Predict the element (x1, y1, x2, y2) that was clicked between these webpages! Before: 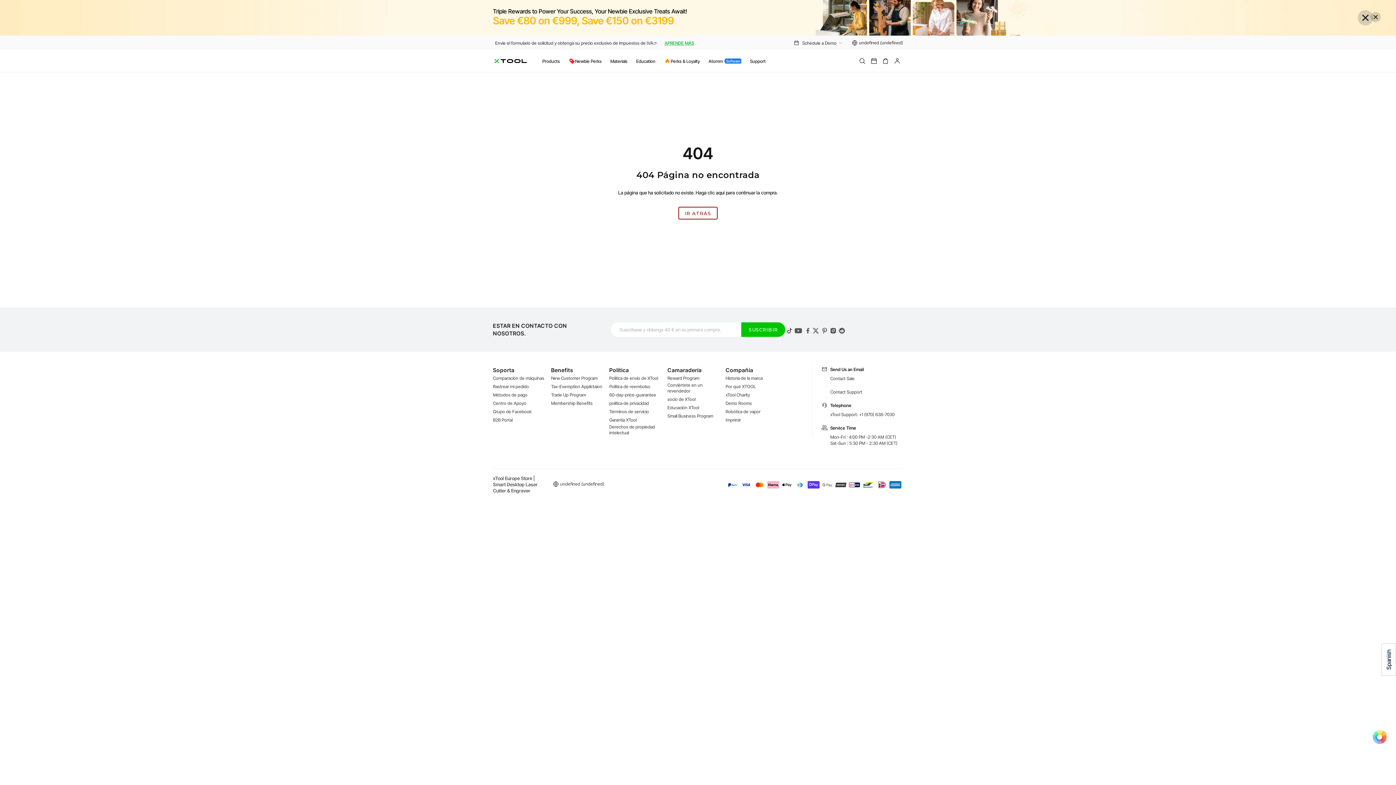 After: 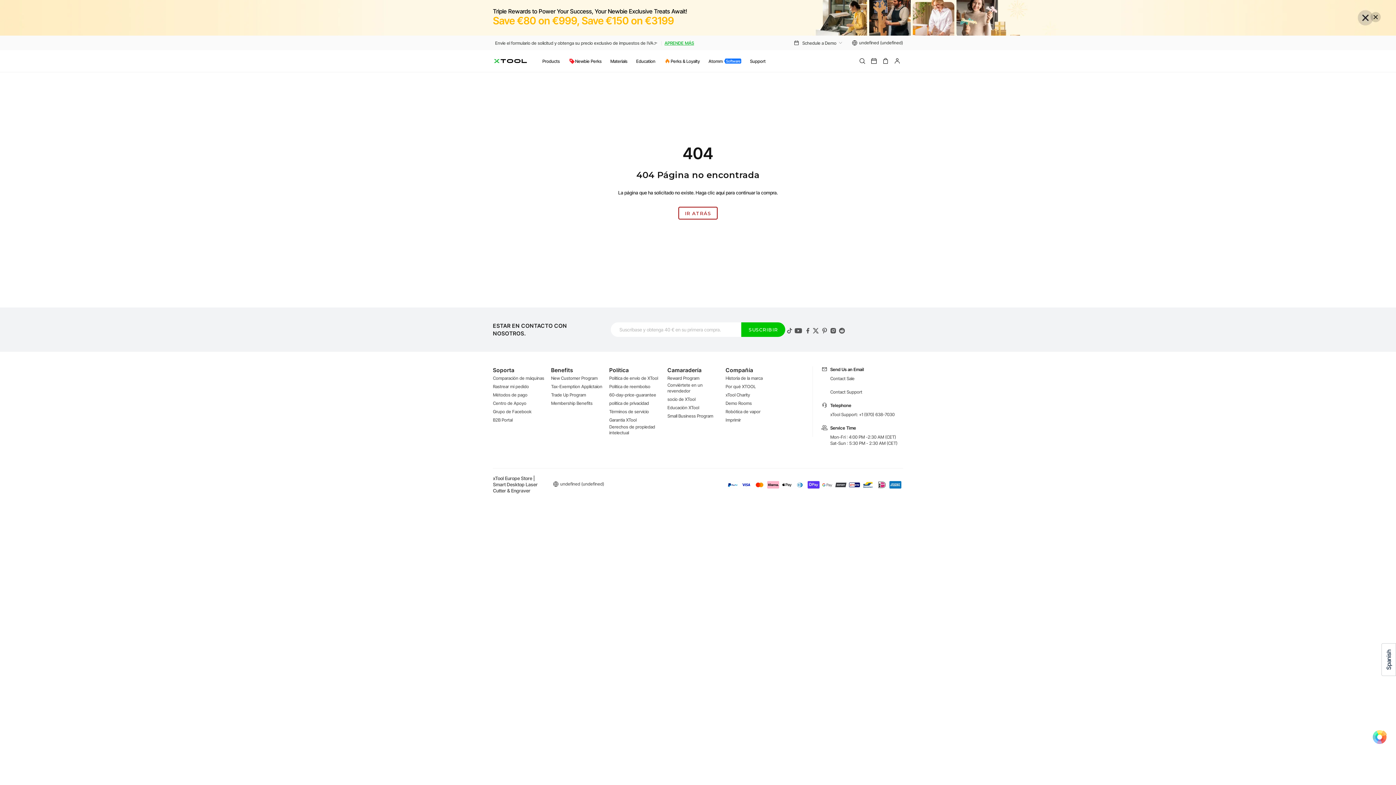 Action: bbox: (820, 326, 829, 335)